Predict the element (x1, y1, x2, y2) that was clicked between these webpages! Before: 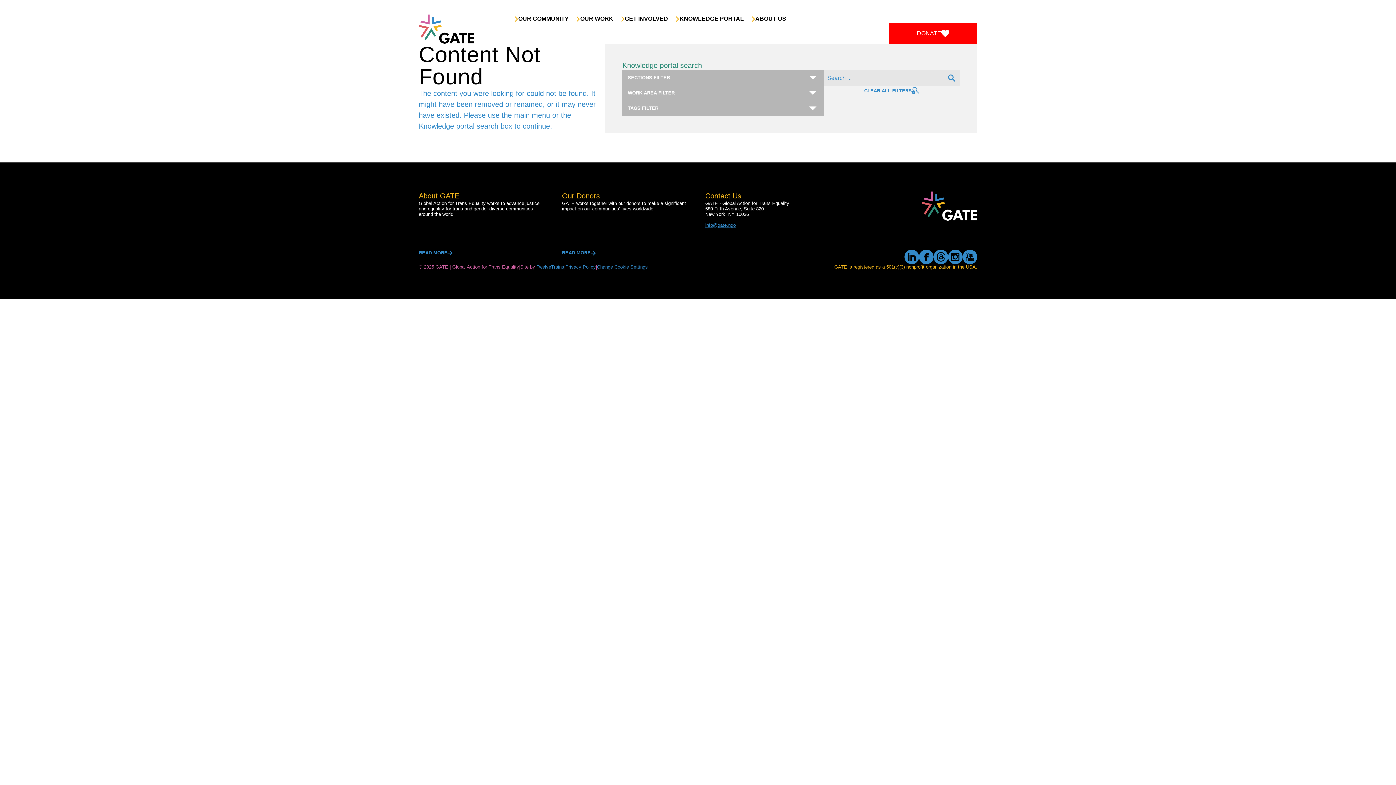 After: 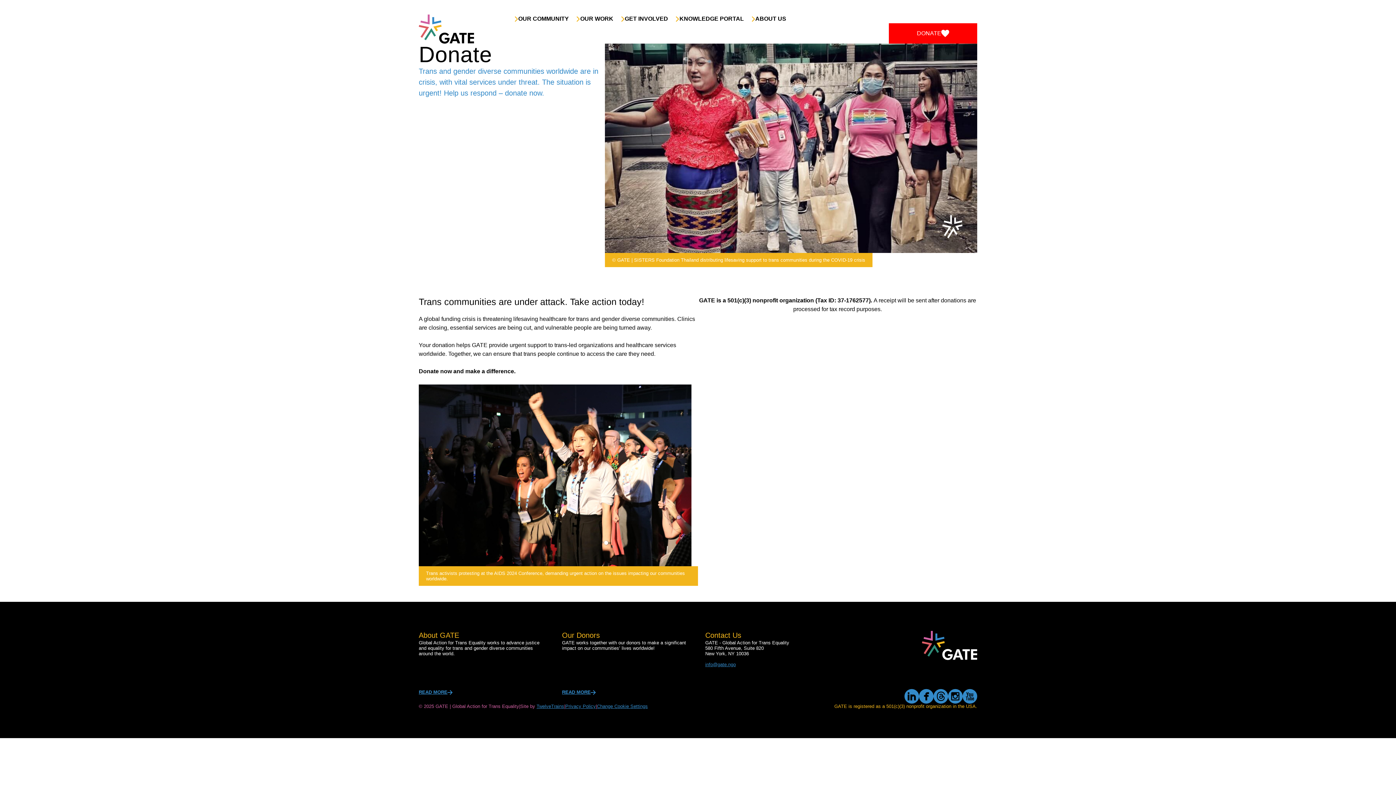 Action: bbox: (889, 23, 977, 43) label: DONATE